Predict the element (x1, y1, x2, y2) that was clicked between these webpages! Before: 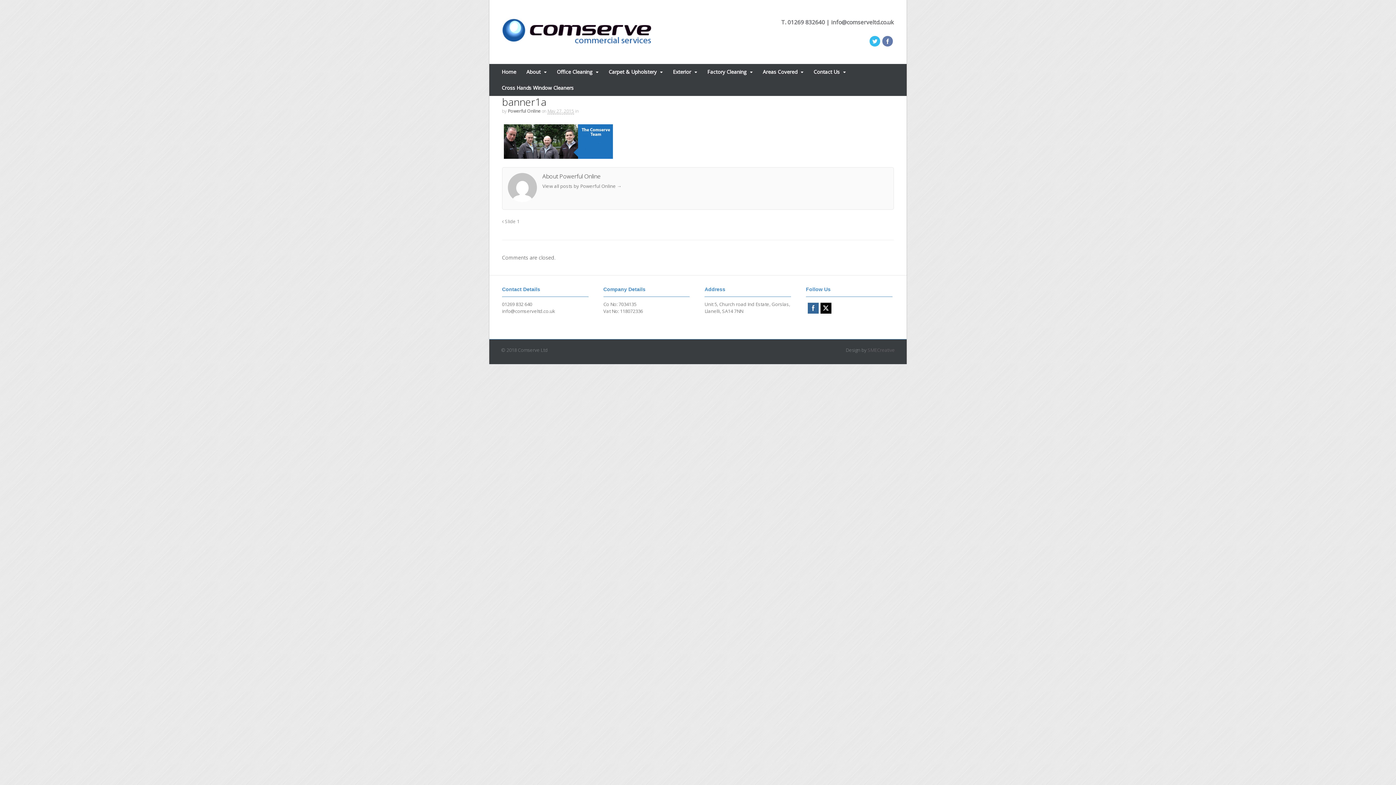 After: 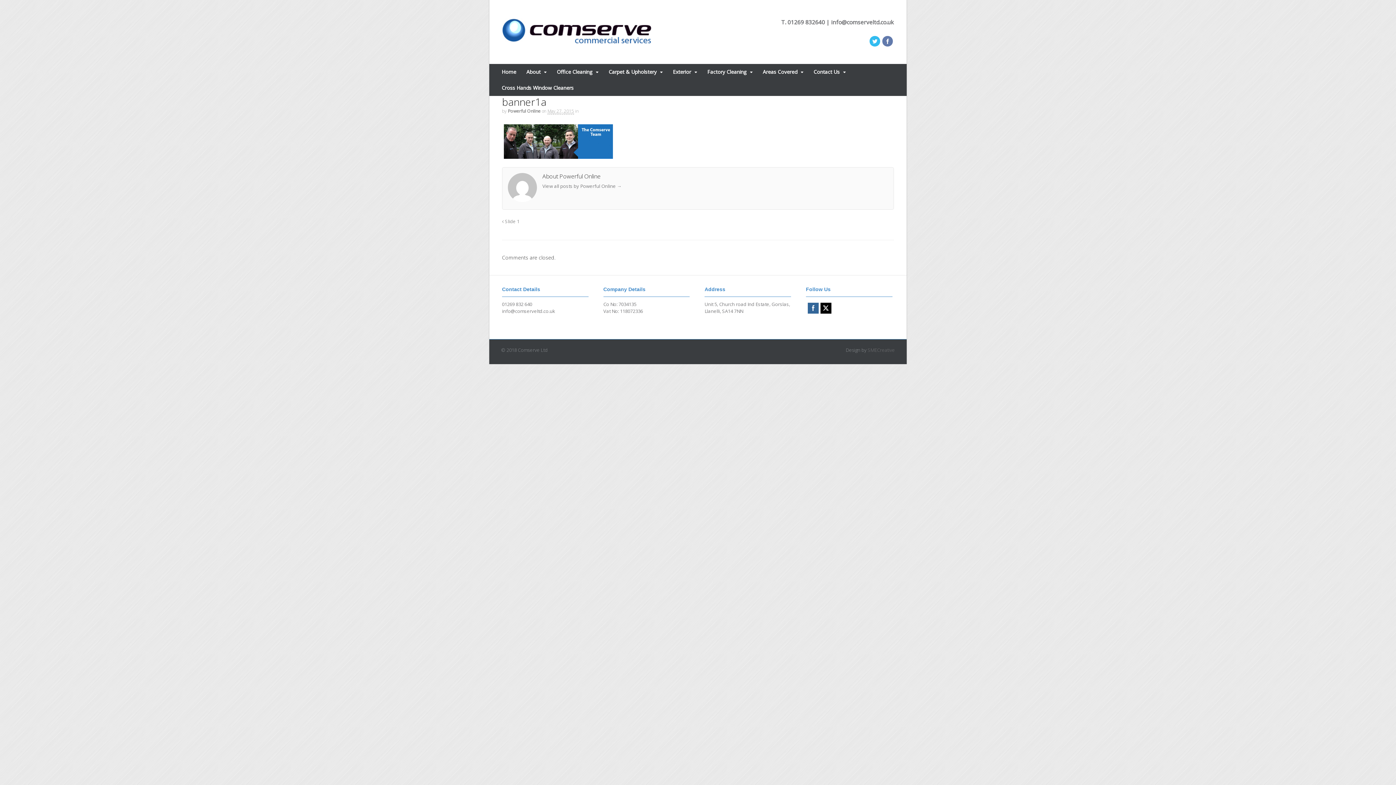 Action: bbox: (820, 302, 831, 313)